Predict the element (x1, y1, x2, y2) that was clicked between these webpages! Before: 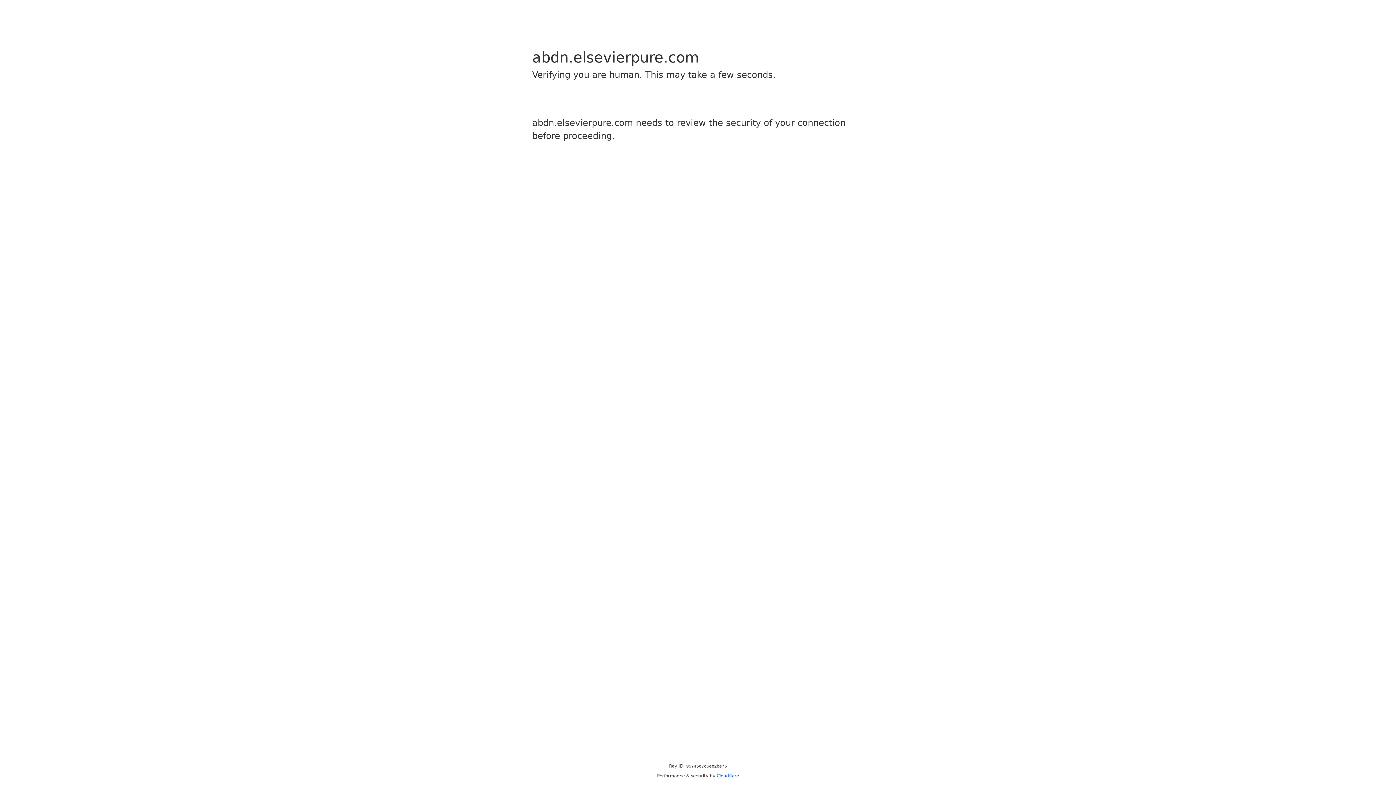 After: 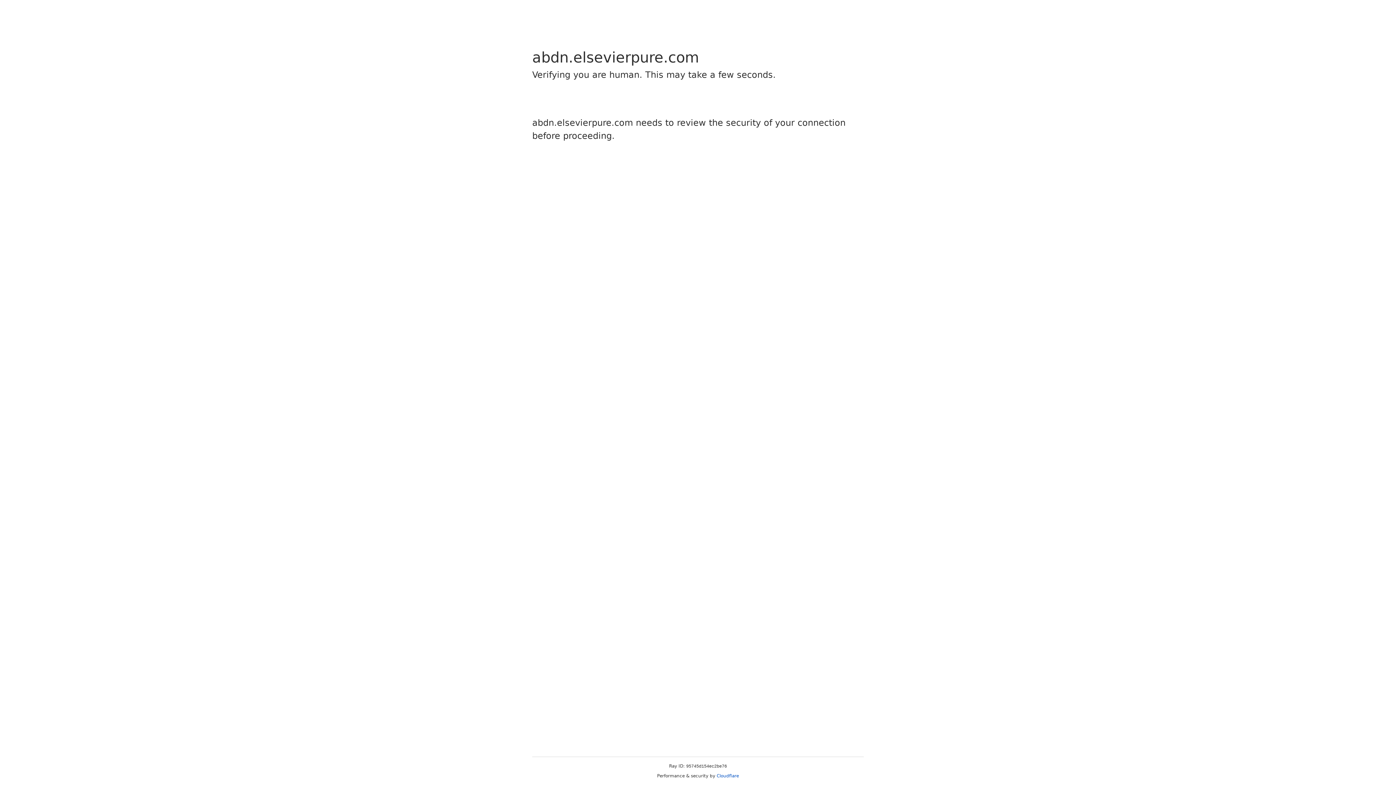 Action: label: Cloudflare bbox: (716, 773, 739, 778)